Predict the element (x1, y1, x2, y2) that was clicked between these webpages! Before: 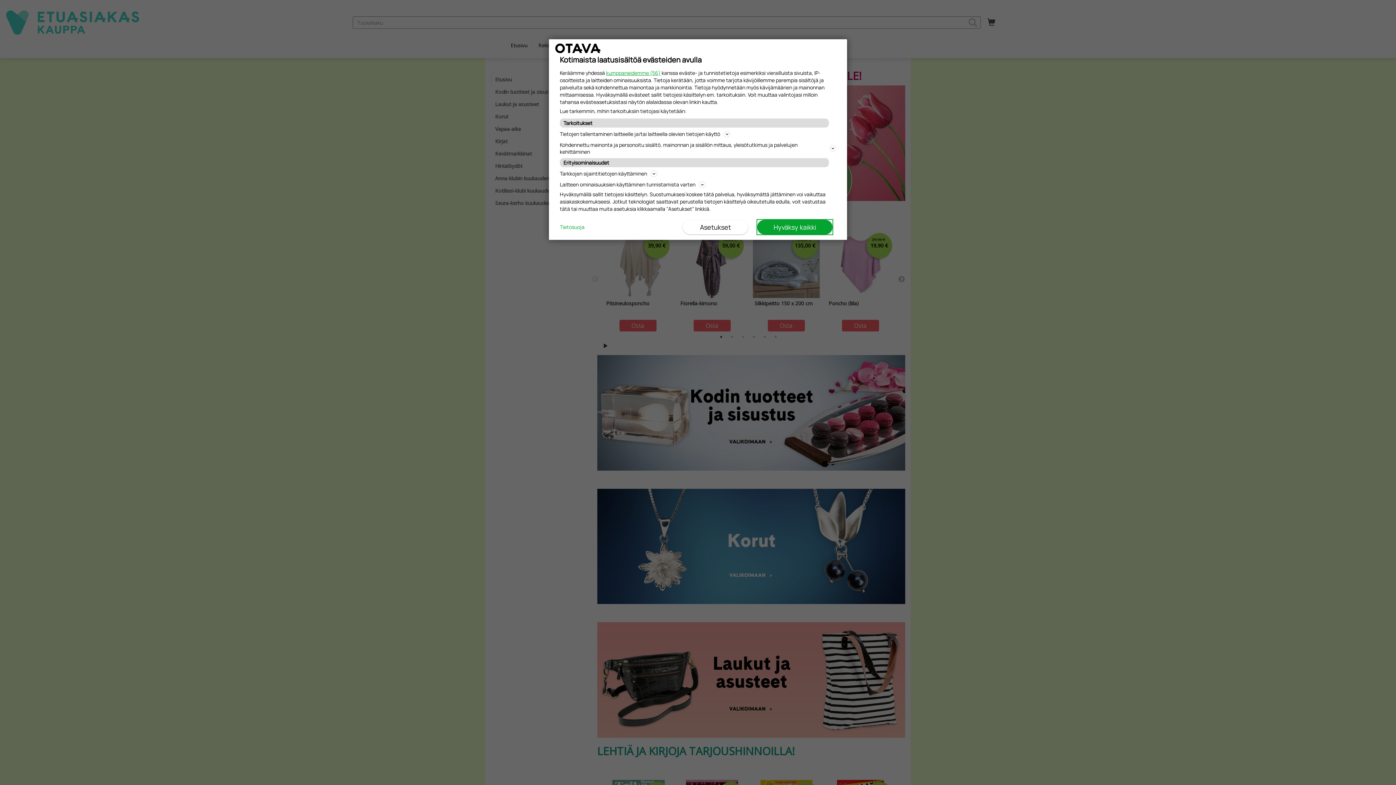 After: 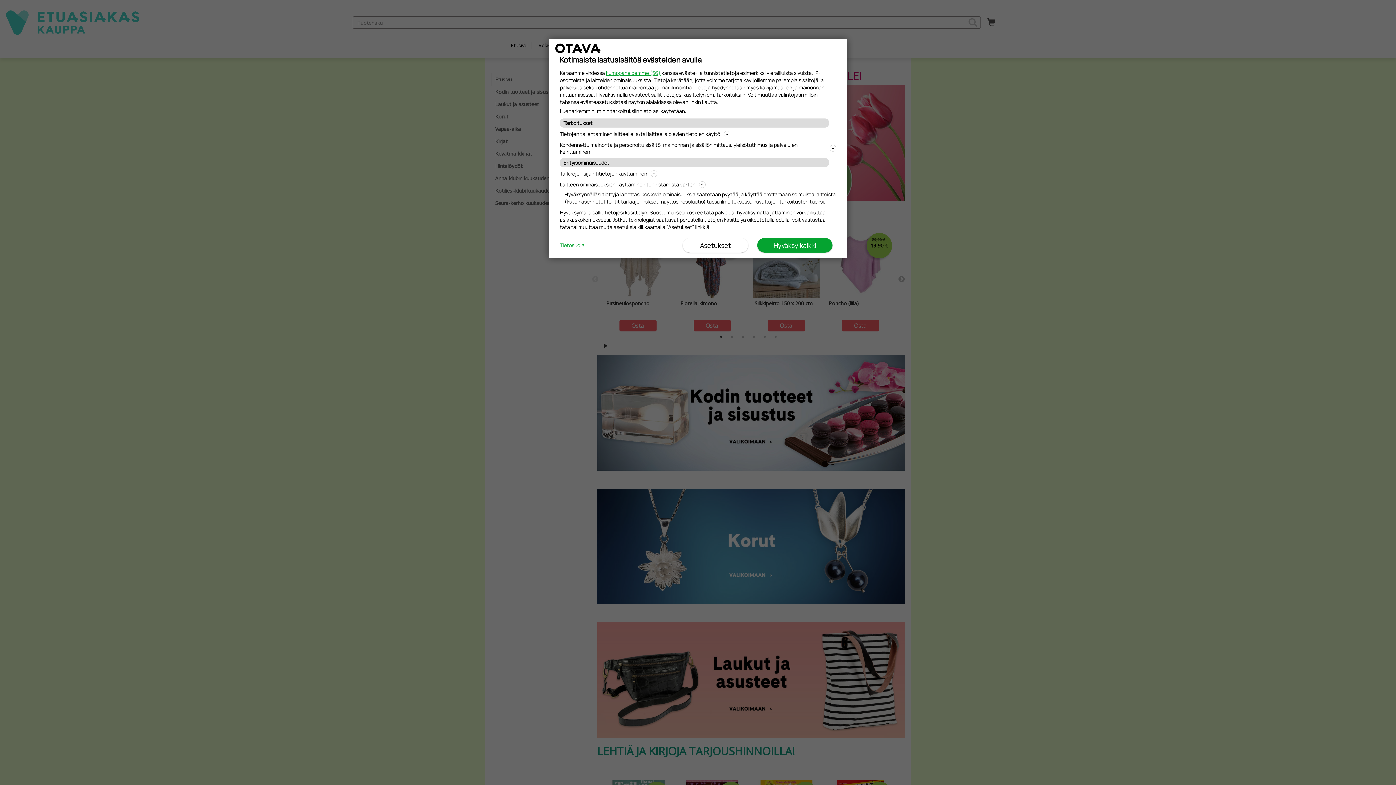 Action: label: Laitteen ominaisuuksien käyttäminen tunnistamista varten bbox: (560, 180, 836, 189)